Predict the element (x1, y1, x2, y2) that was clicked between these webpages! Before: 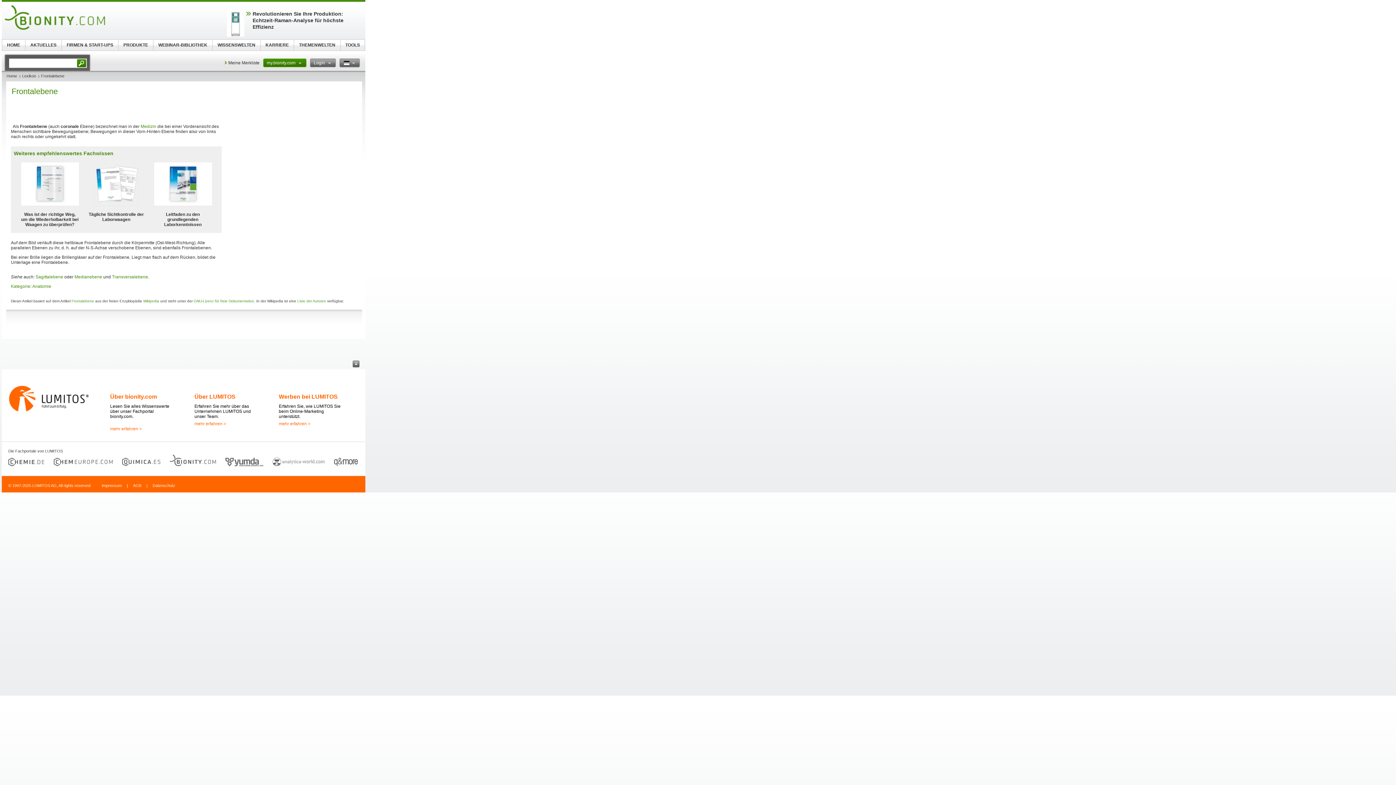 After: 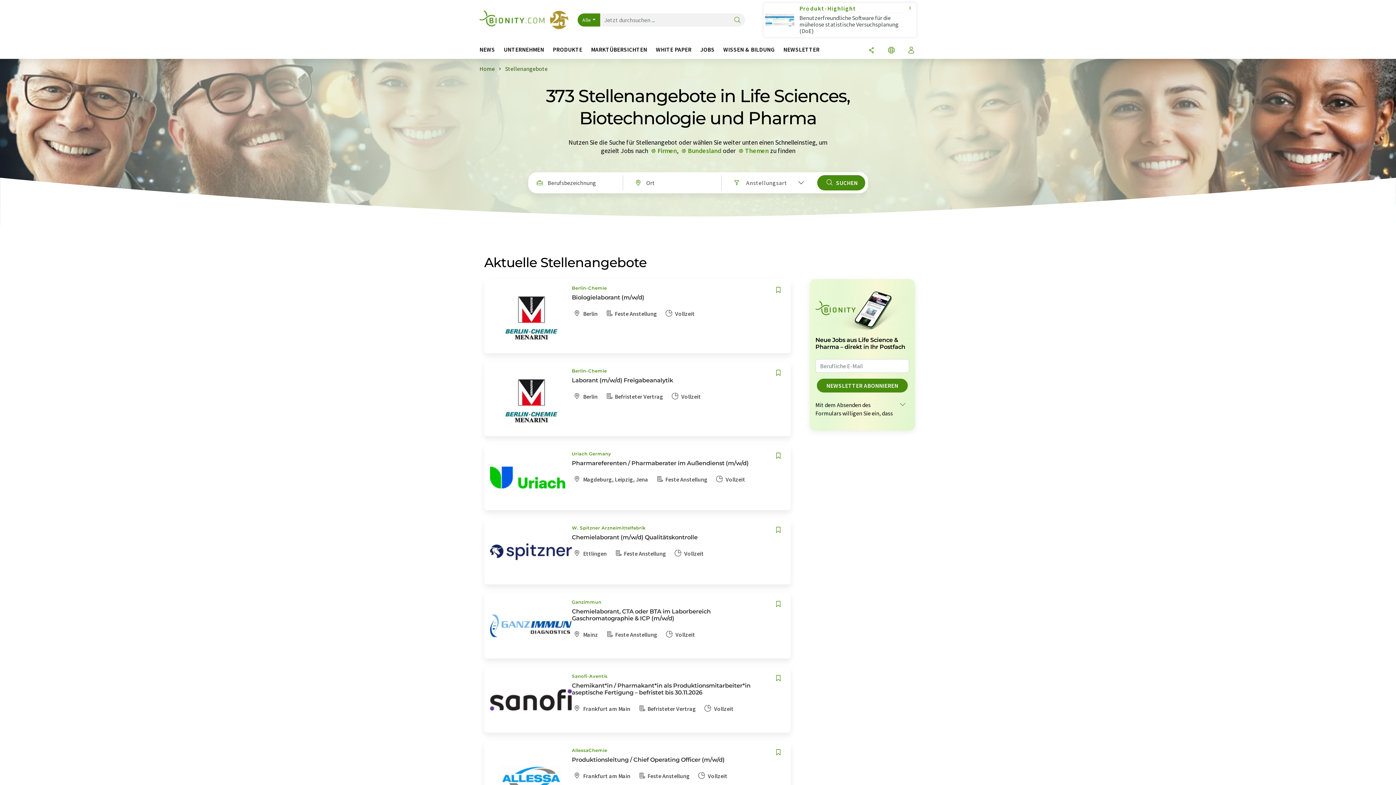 Action: label: KARRIERE bbox: (260, 39, 293, 50)